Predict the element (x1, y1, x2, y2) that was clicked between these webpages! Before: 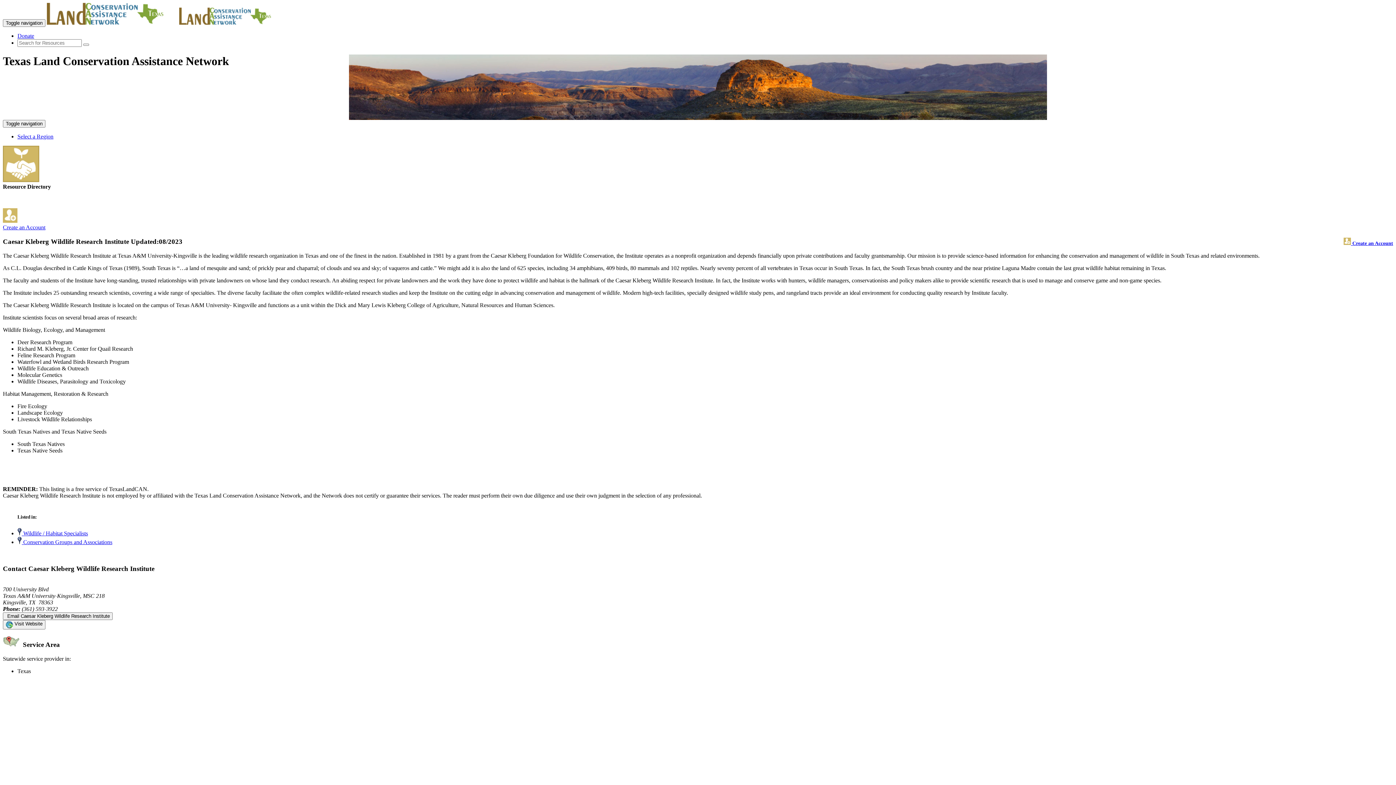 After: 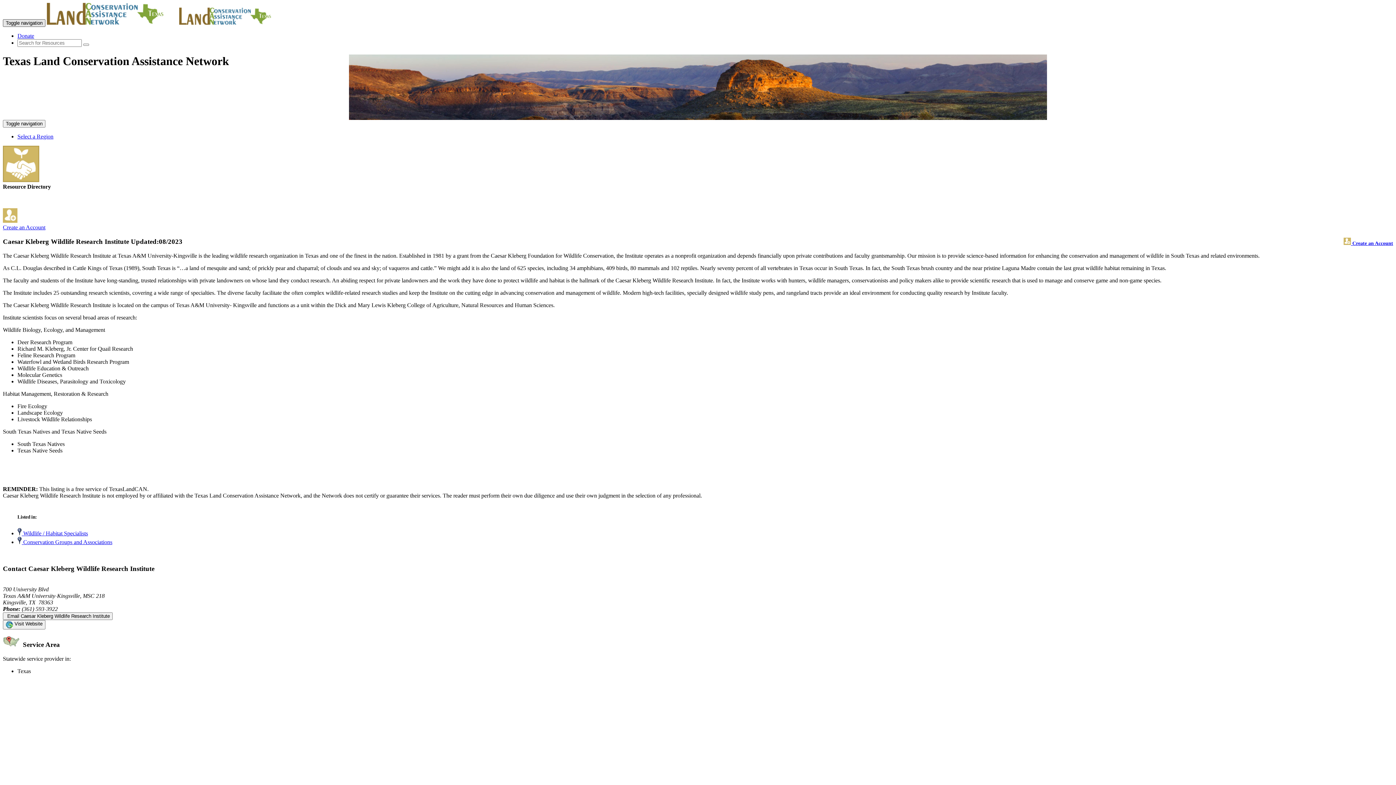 Action: label: Toggle navigation bbox: (2, 19, 45, 26)